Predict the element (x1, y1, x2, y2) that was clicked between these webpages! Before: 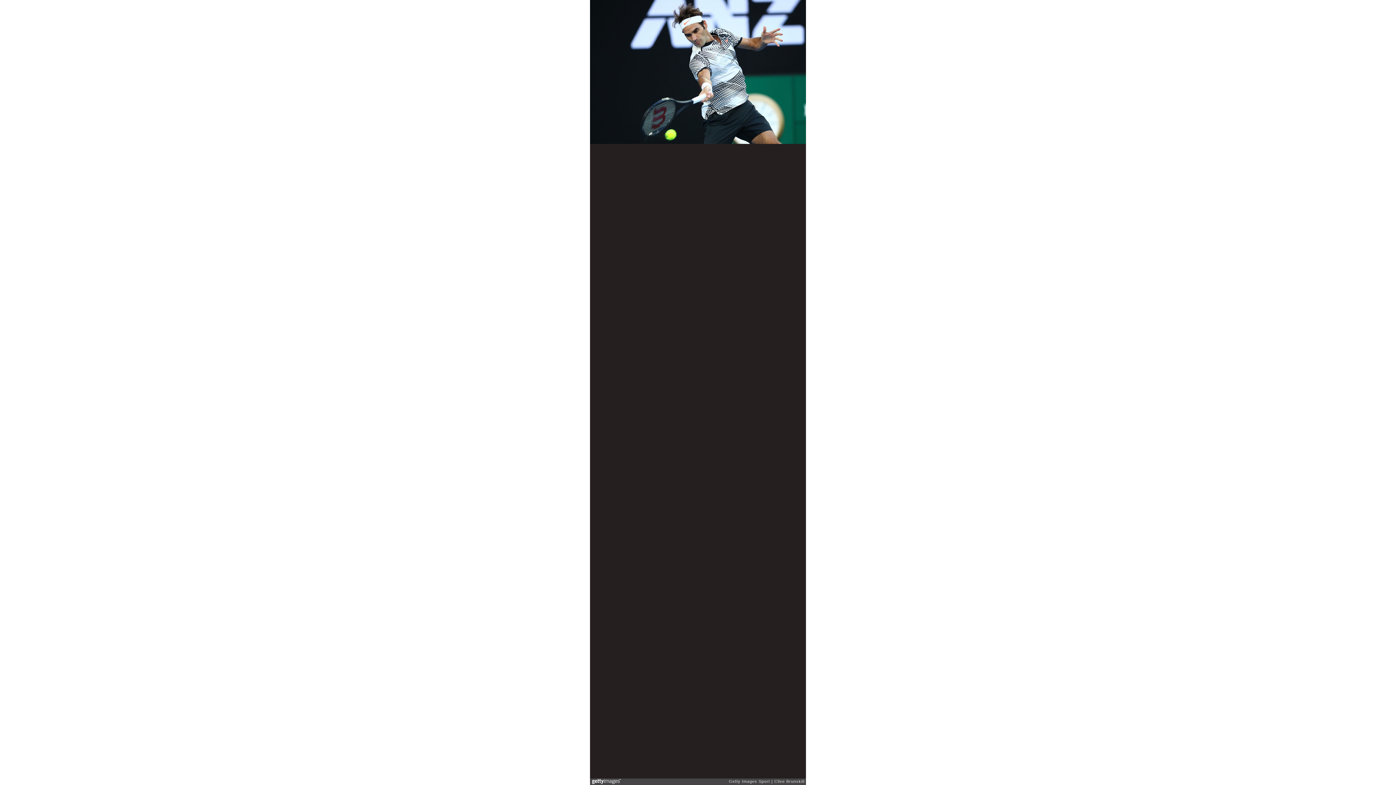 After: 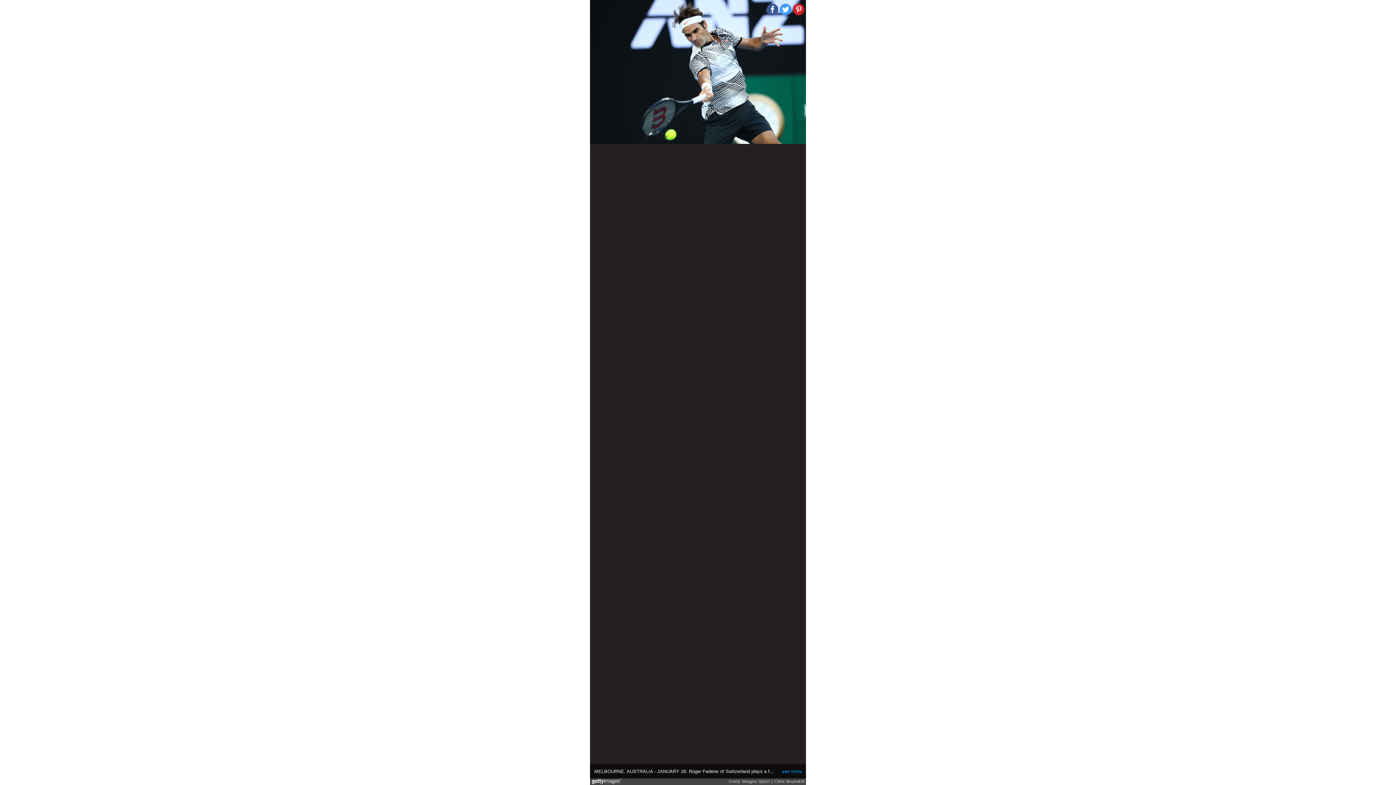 Action: bbox: (780, 3, 791, 15)